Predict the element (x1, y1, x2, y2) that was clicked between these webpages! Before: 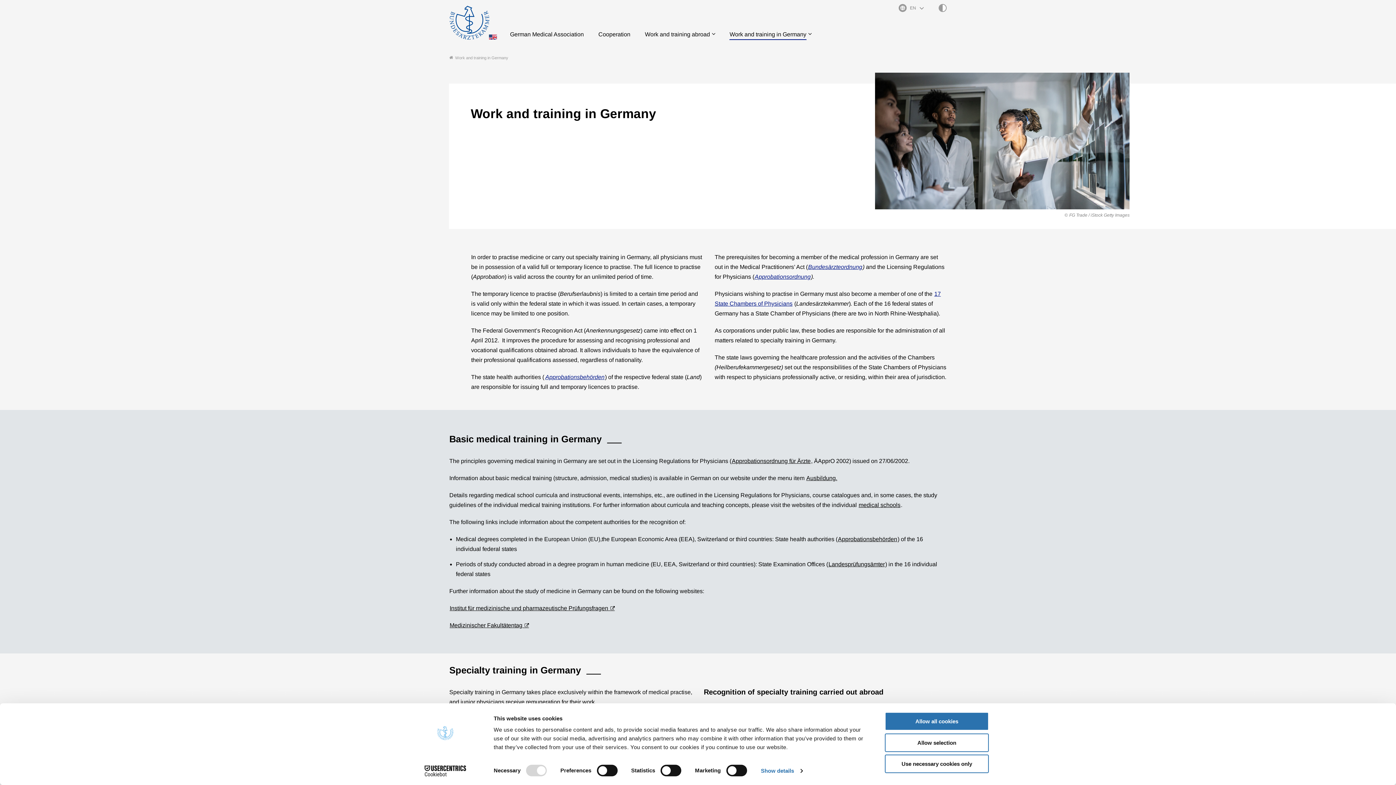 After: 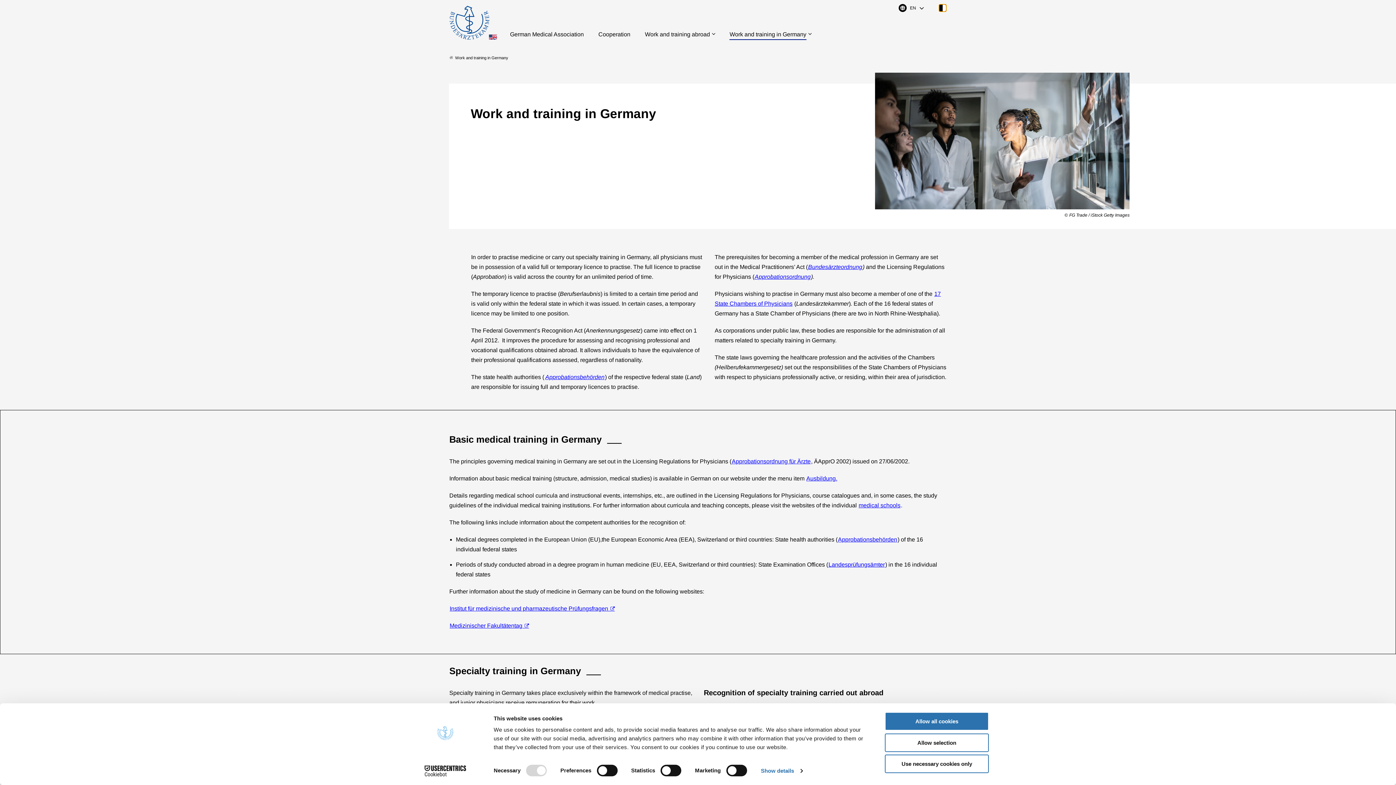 Action: bbox: (938, 4, 946, 12)